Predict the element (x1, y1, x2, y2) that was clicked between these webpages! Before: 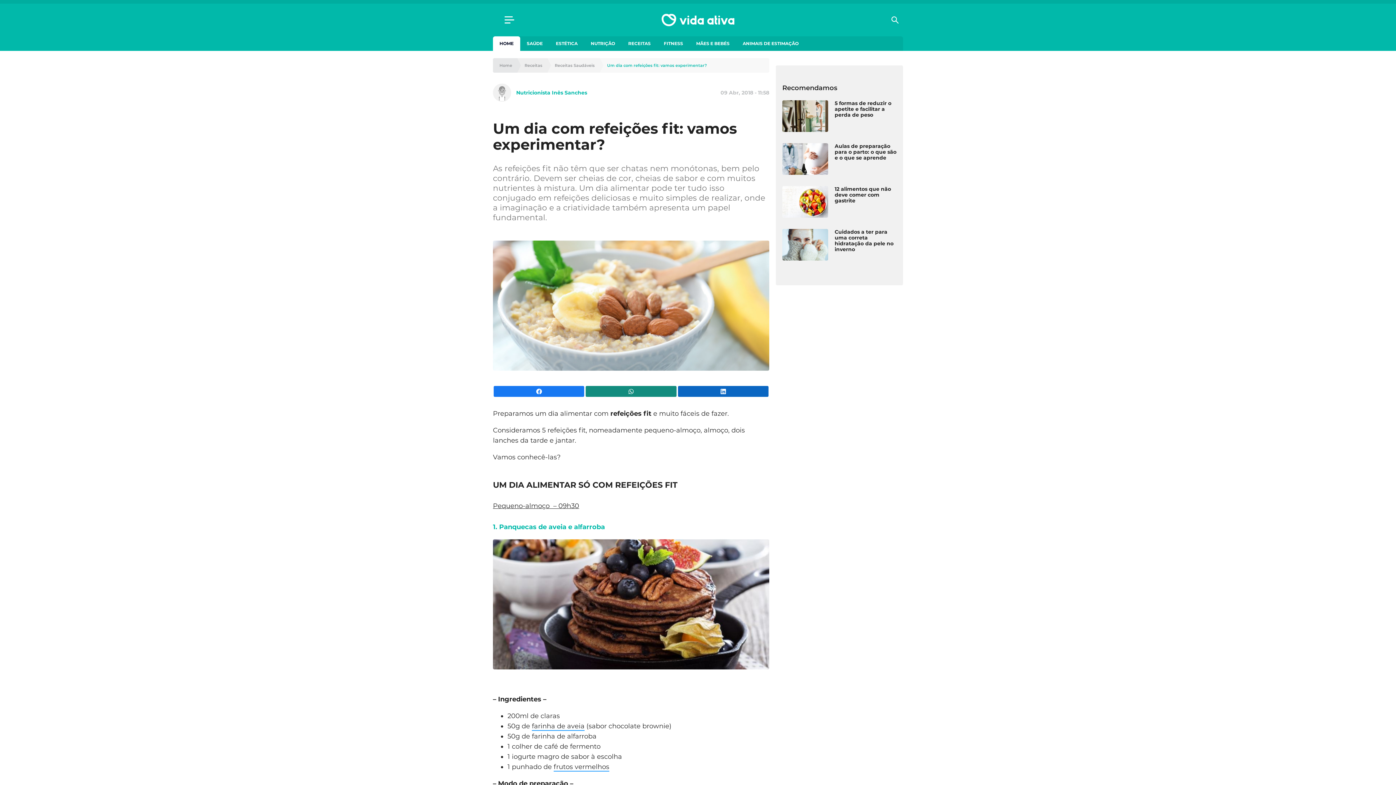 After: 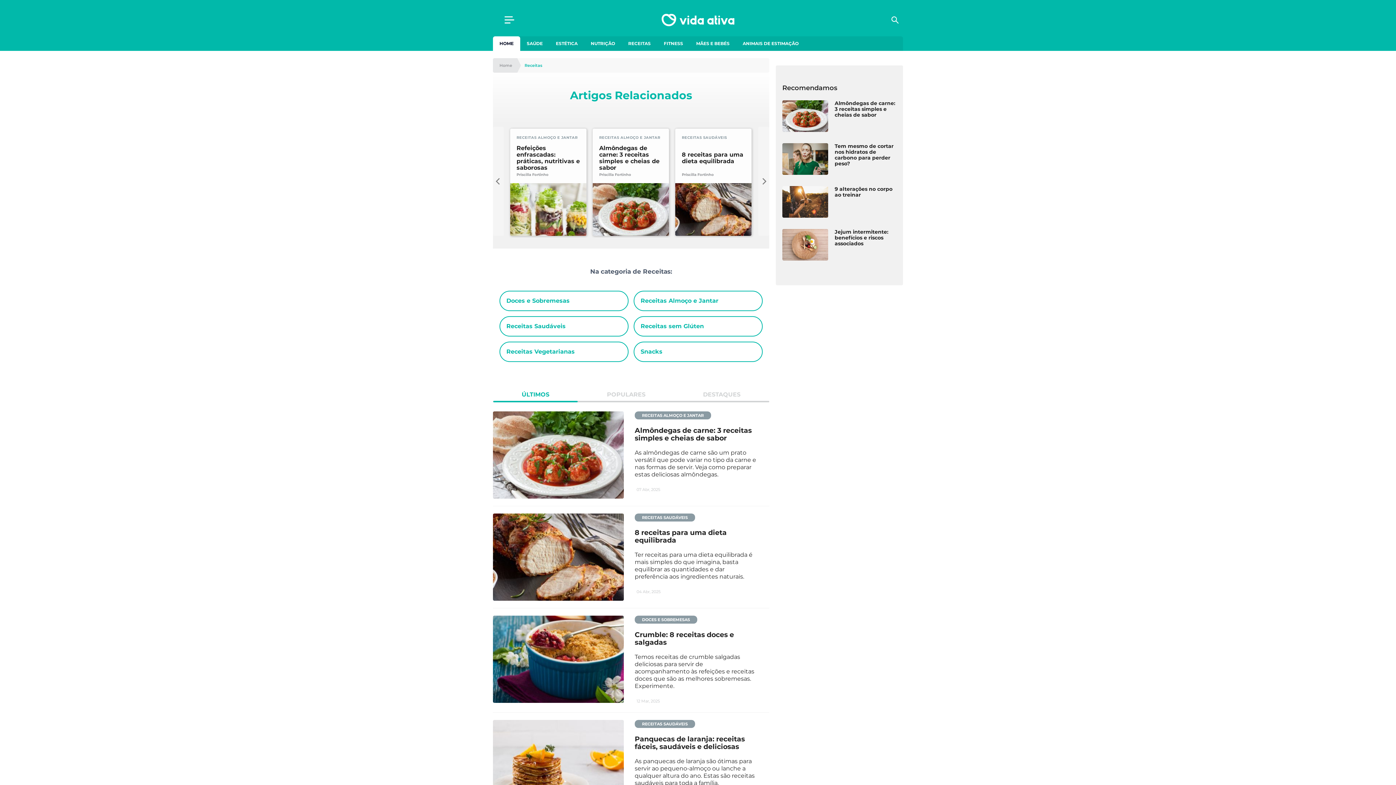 Action: bbox: (621, 36, 657, 50) label: RECEITAS